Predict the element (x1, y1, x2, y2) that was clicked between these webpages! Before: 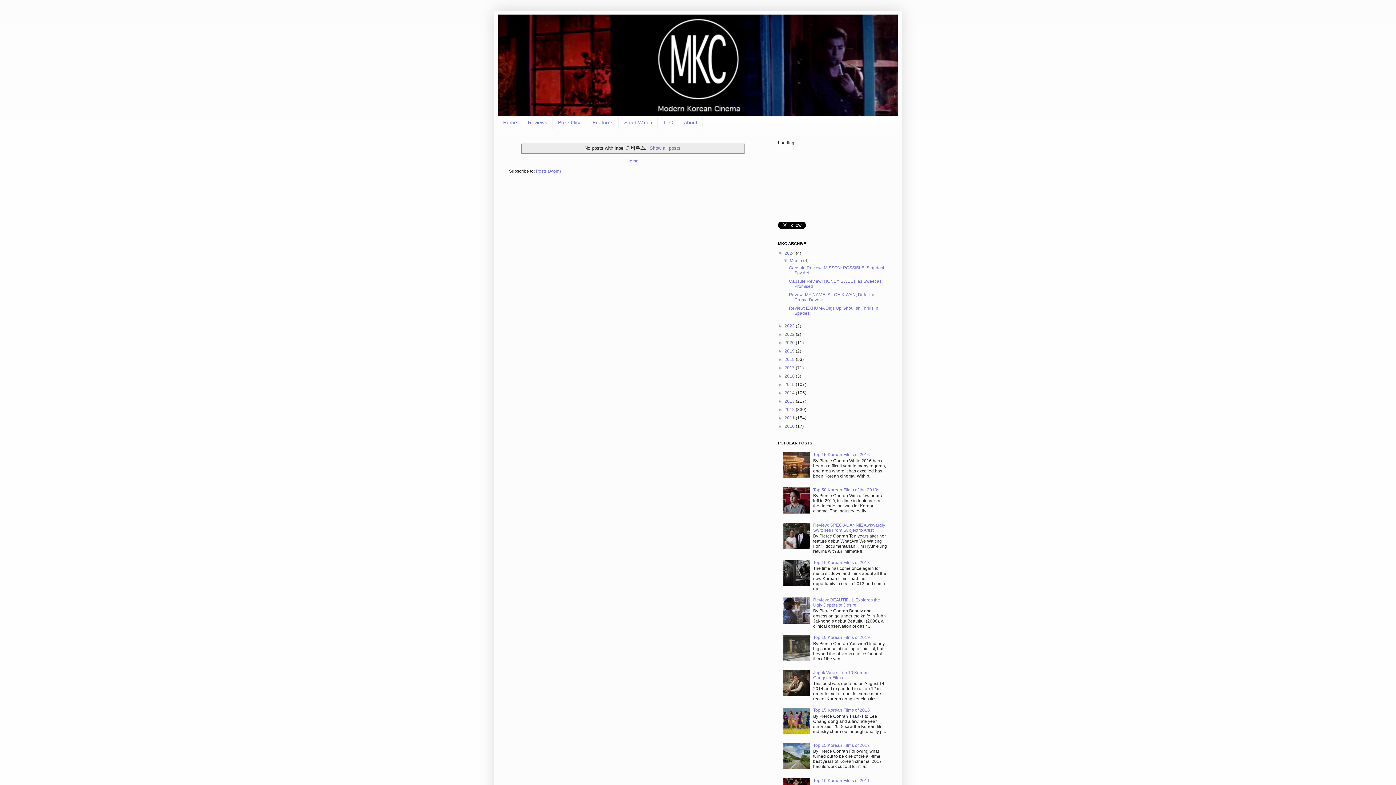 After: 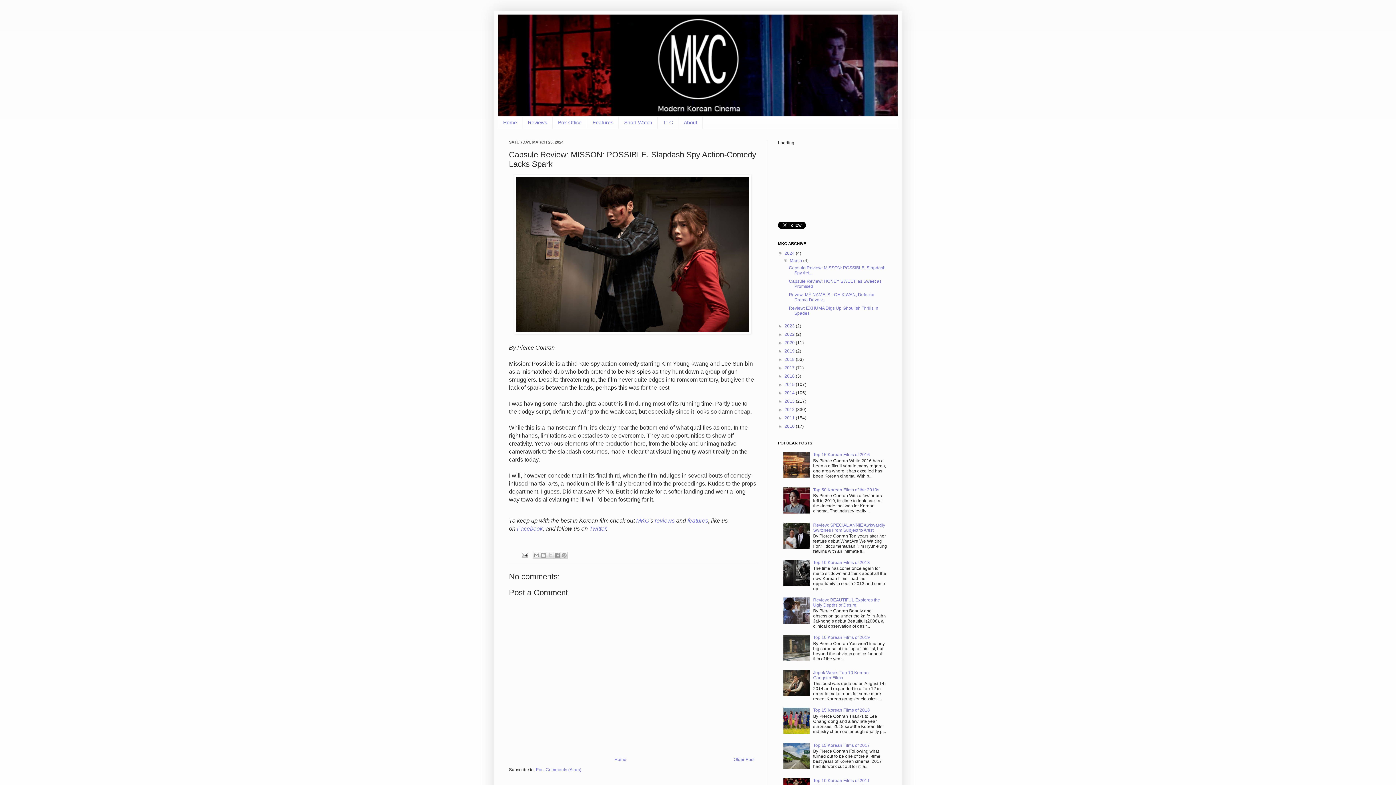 Action: bbox: (789, 265, 885, 275) label: Capsule Review: MISSON: POSSIBLE, Slapdash Spy Act...